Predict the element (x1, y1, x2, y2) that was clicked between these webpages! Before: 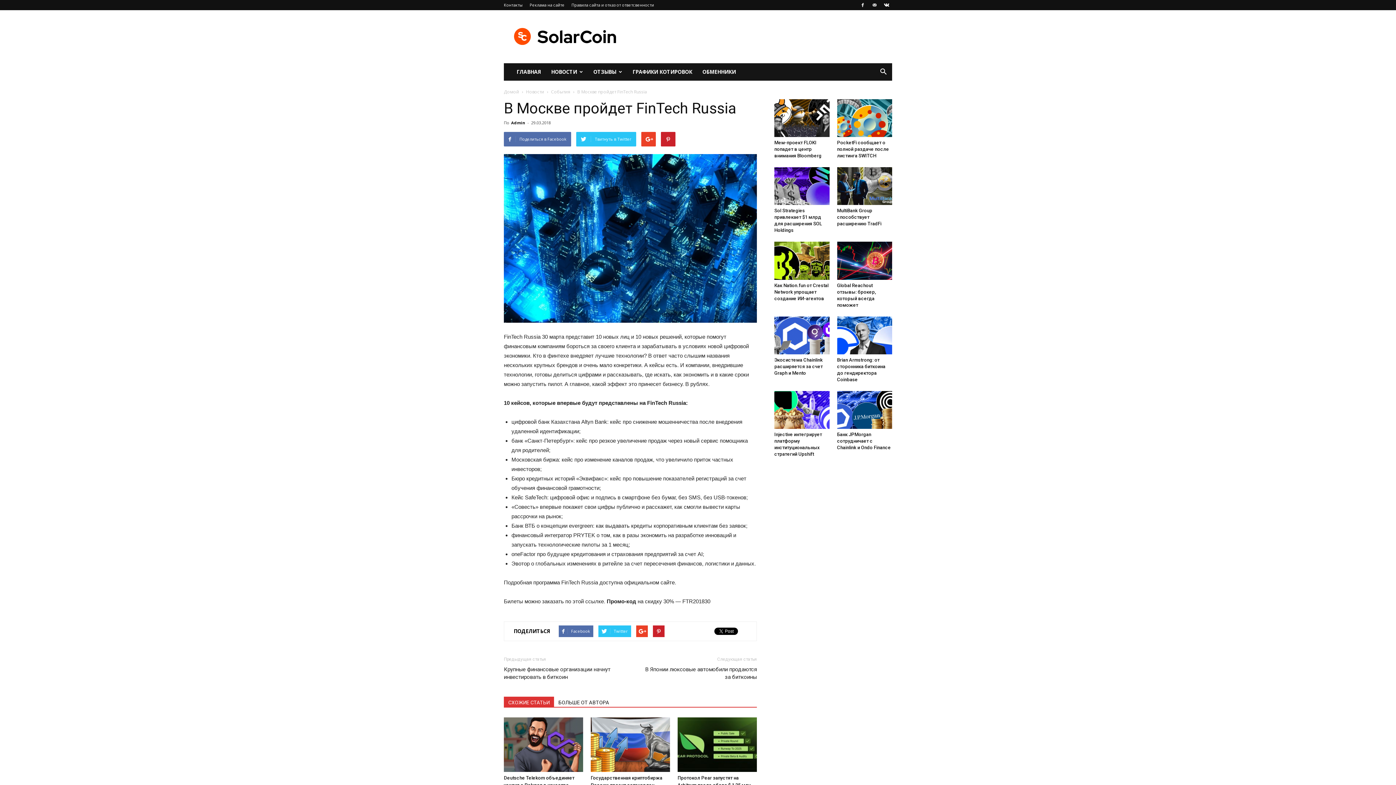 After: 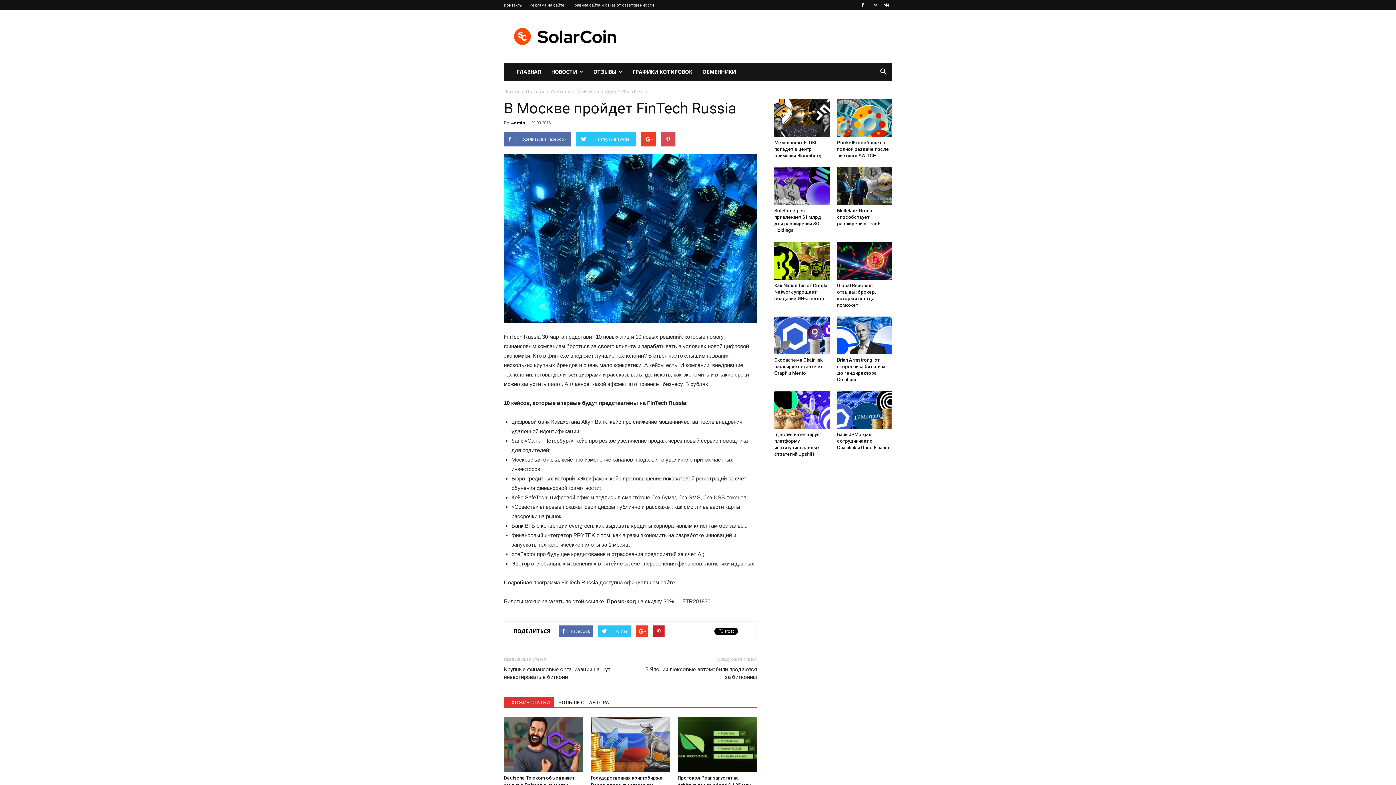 Action: bbox: (661, 132, 675, 146)